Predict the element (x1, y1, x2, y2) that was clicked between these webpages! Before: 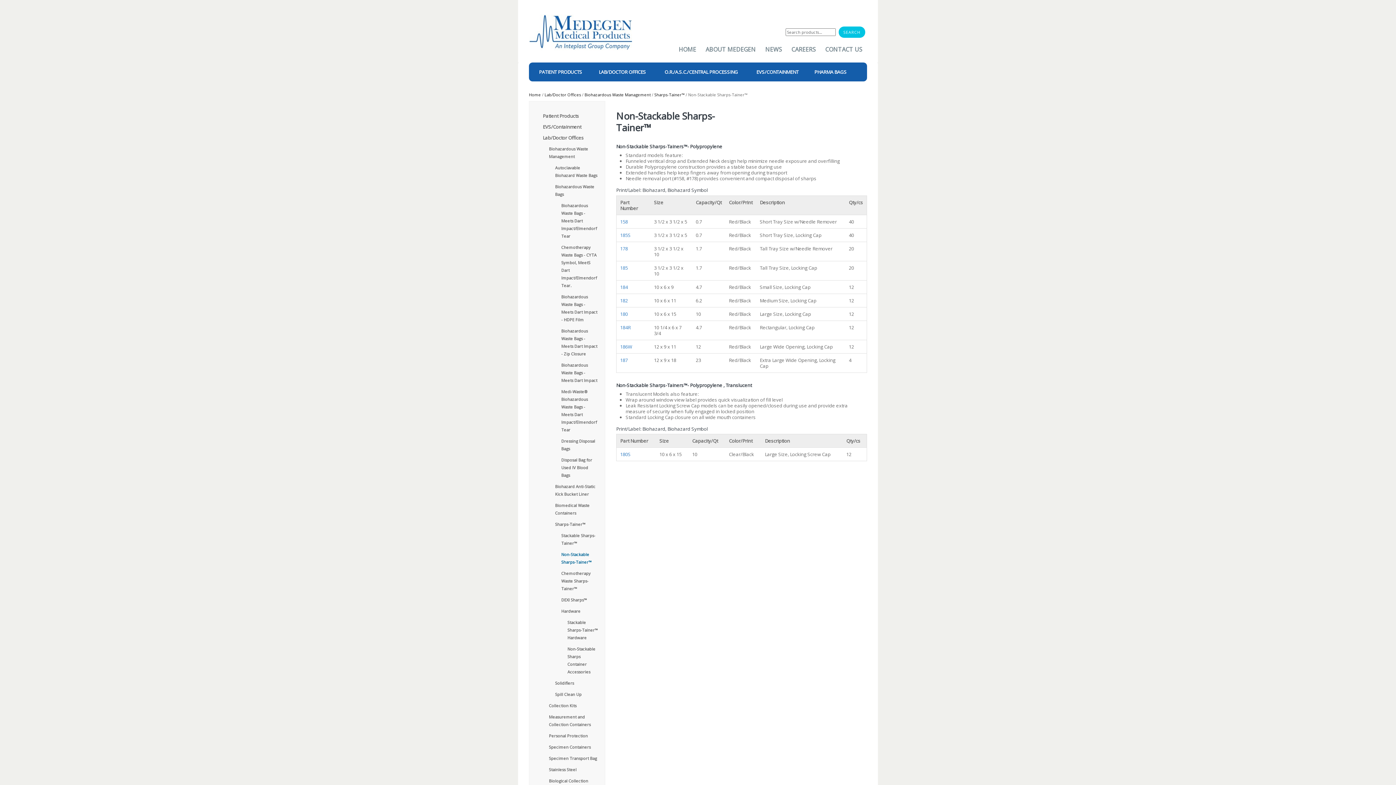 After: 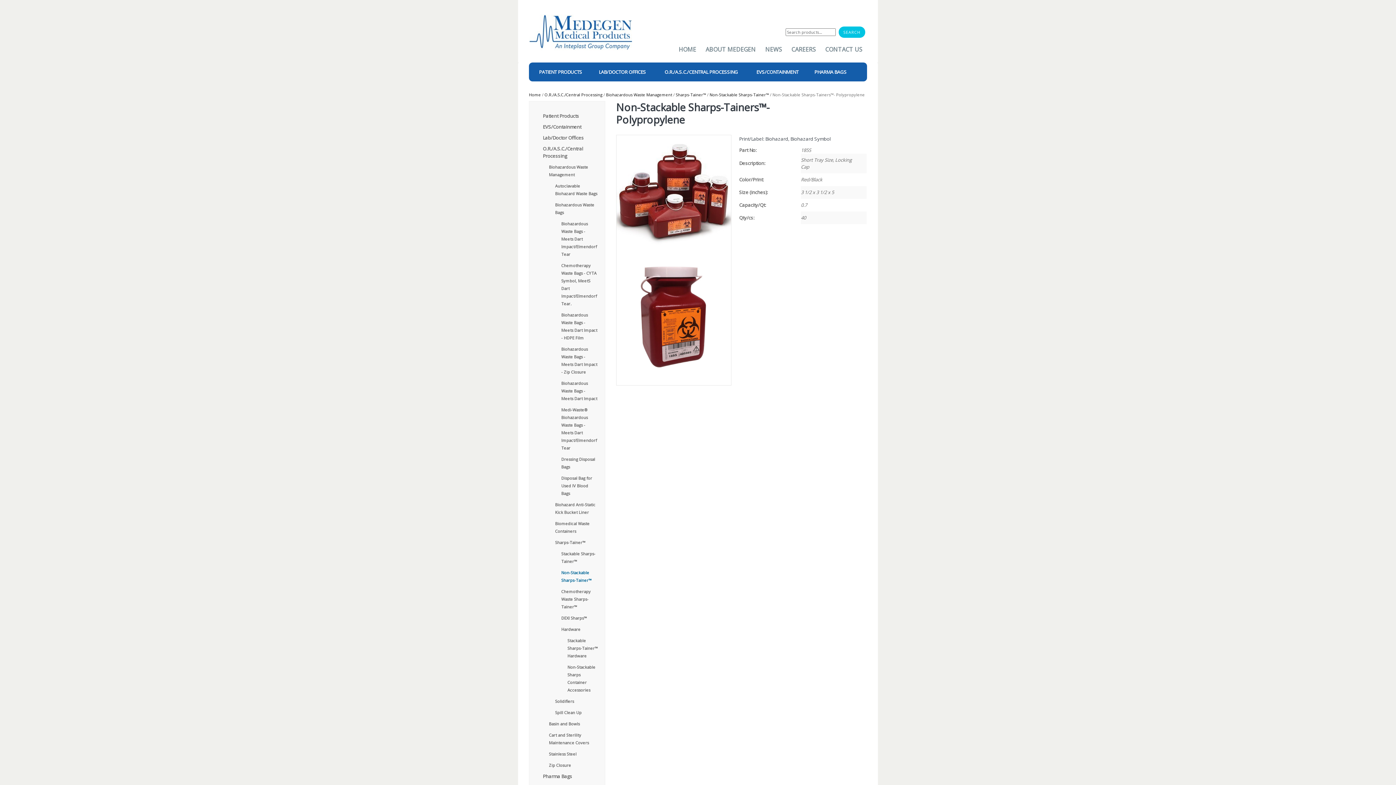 Action: bbox: (620, 231, 630, 238) label: 185S